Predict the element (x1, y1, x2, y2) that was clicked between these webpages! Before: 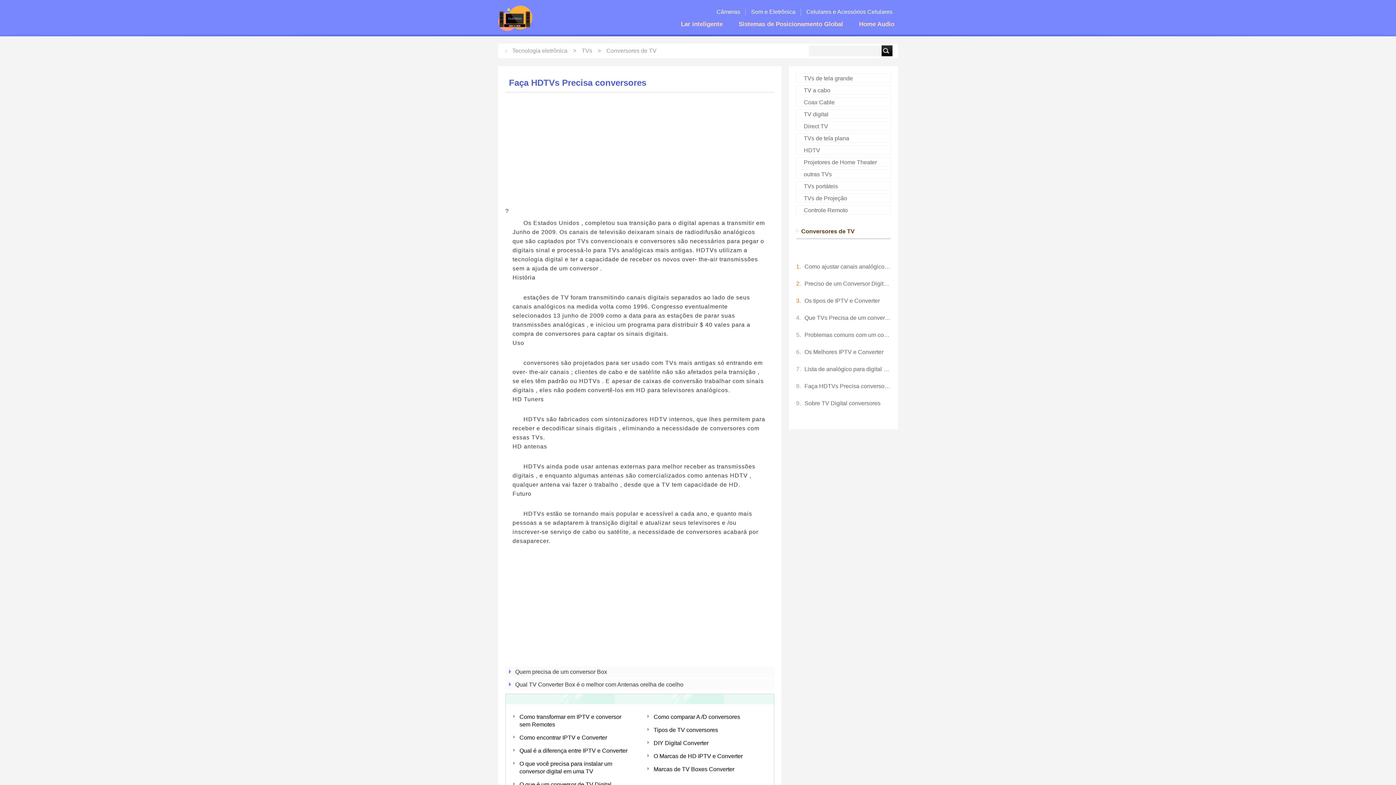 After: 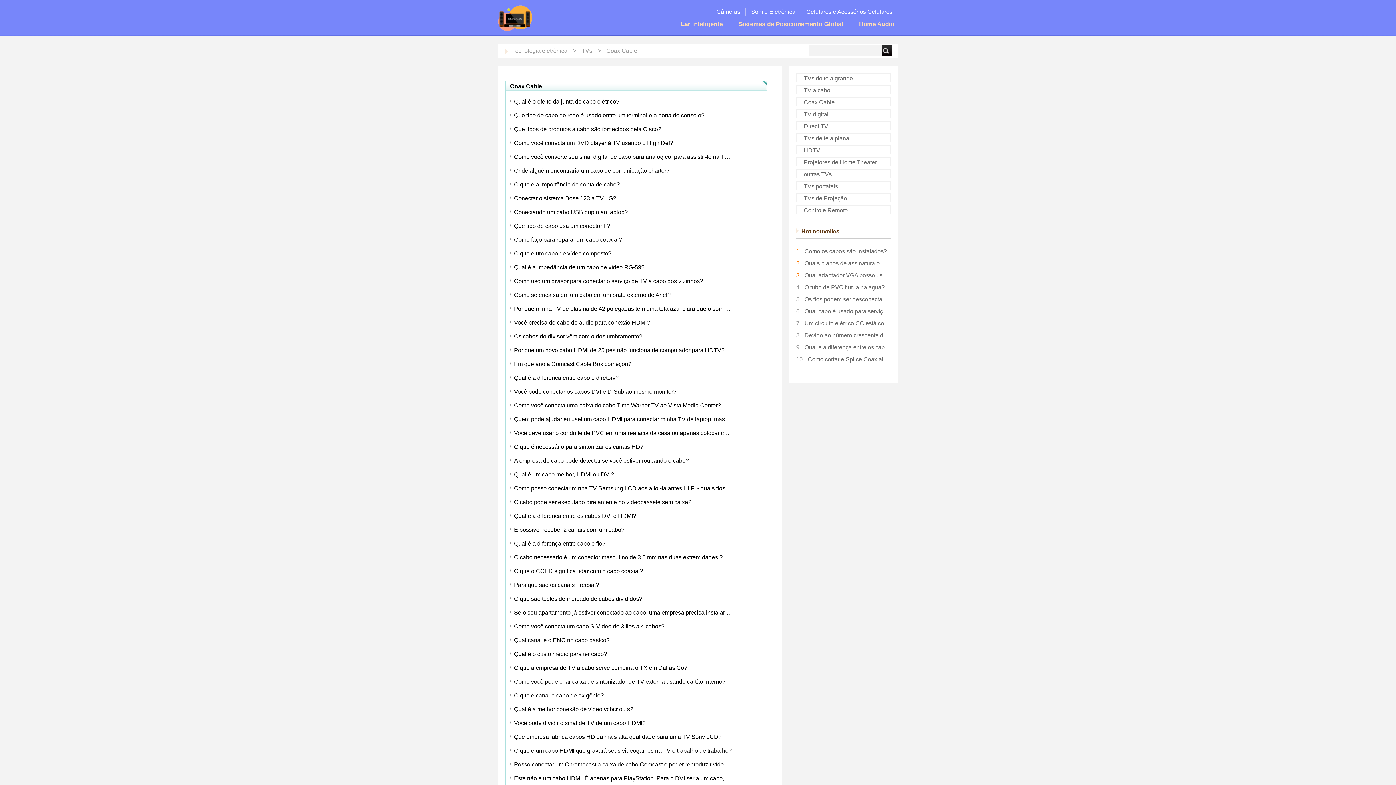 Action: label: Coax Cable bbox: (796, 97, 890, 106)